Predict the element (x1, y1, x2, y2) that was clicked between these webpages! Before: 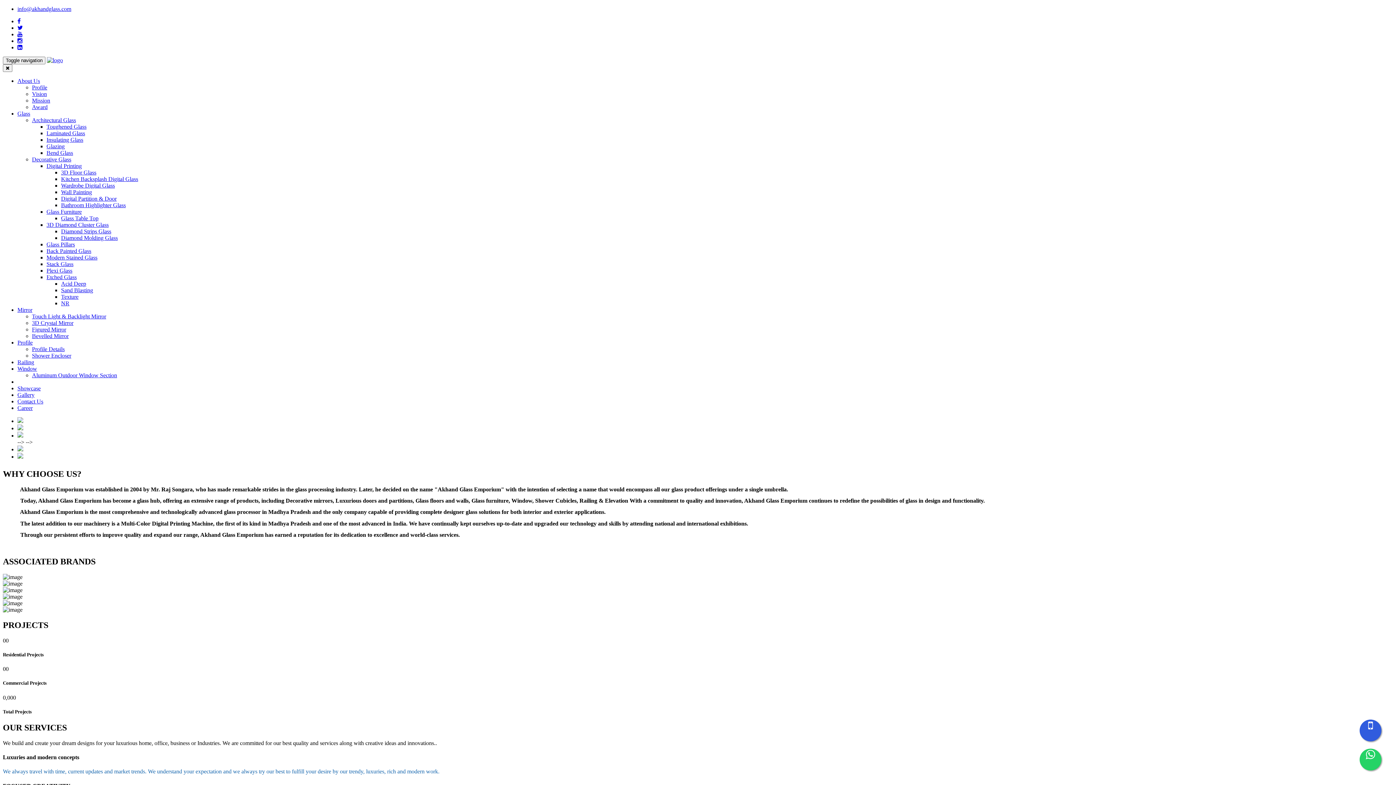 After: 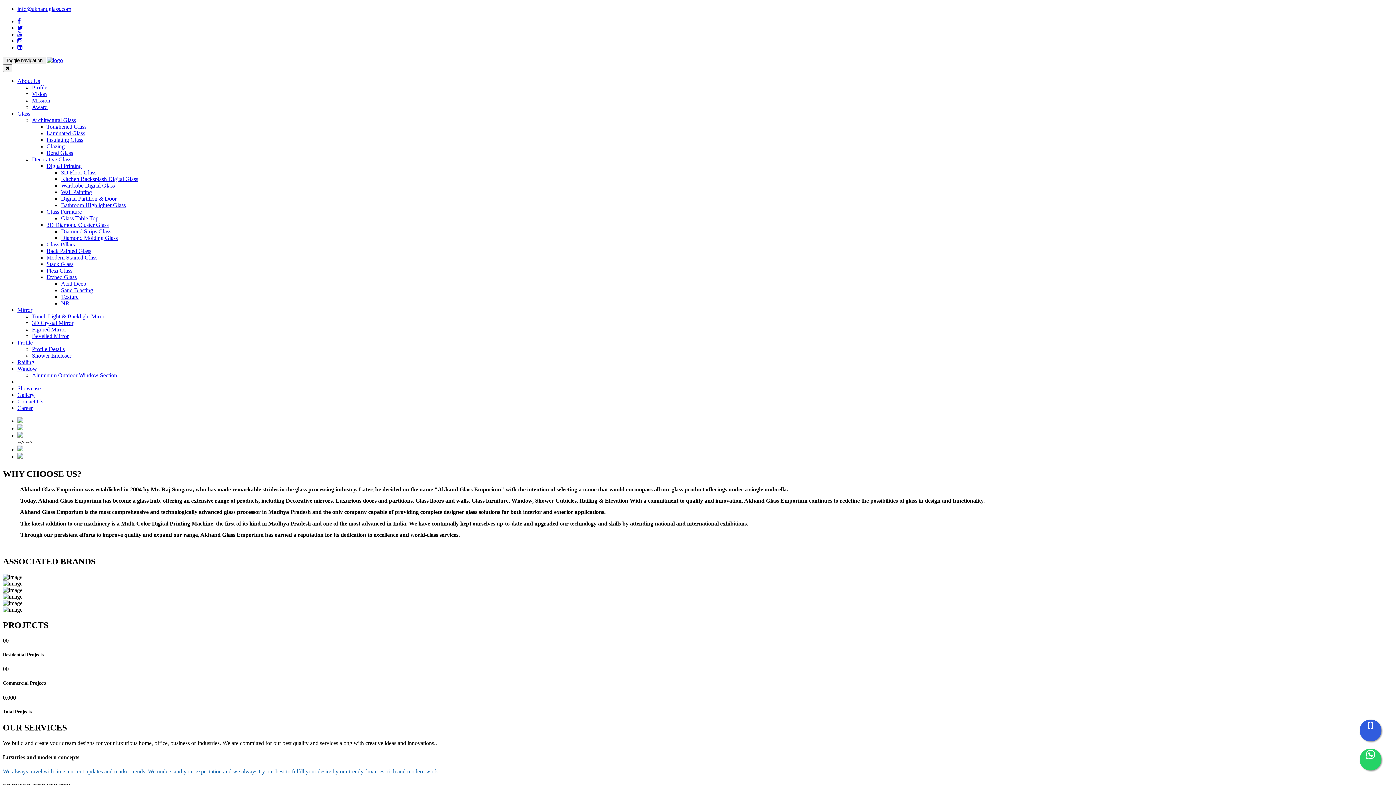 Action: bbox: (46, 221, 108, 228) label: 3D Diamond Cluster Glass